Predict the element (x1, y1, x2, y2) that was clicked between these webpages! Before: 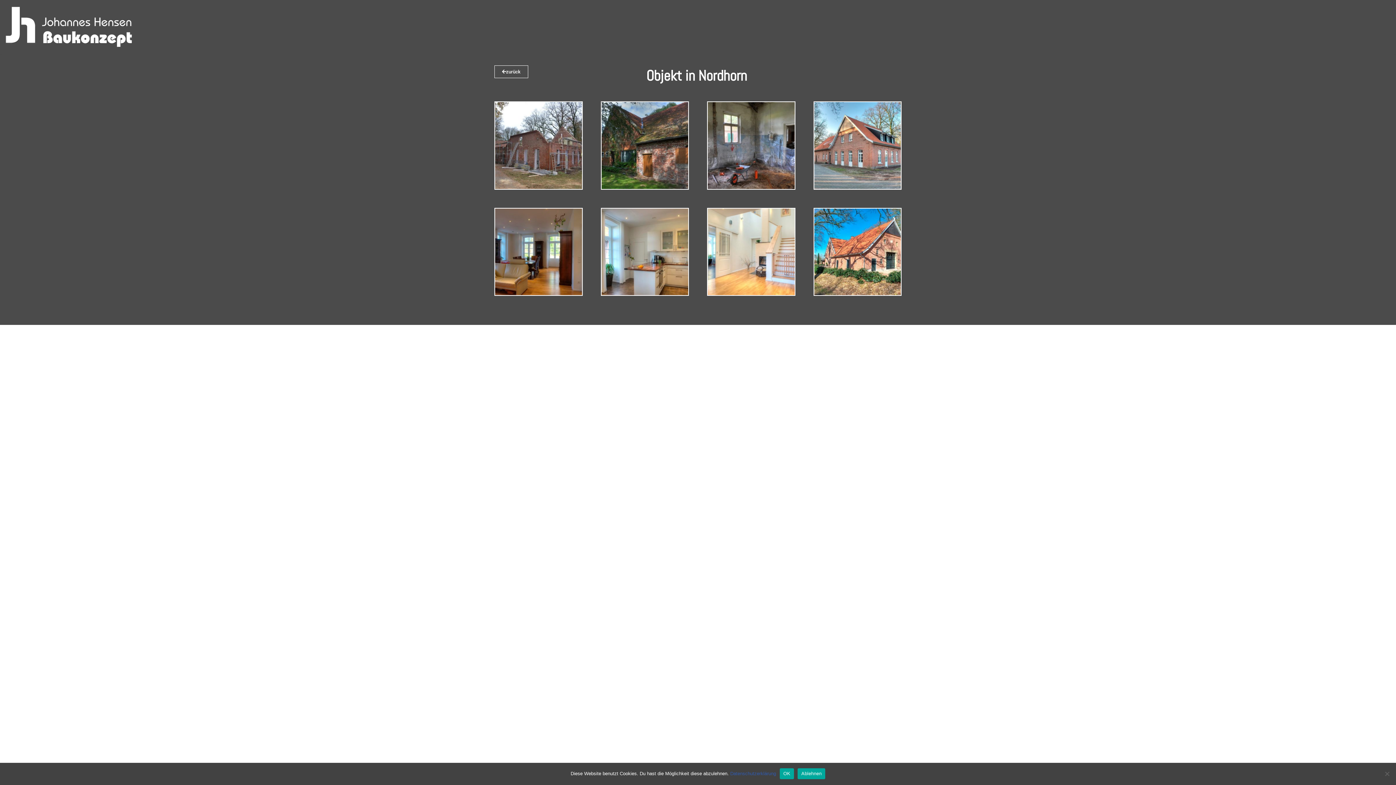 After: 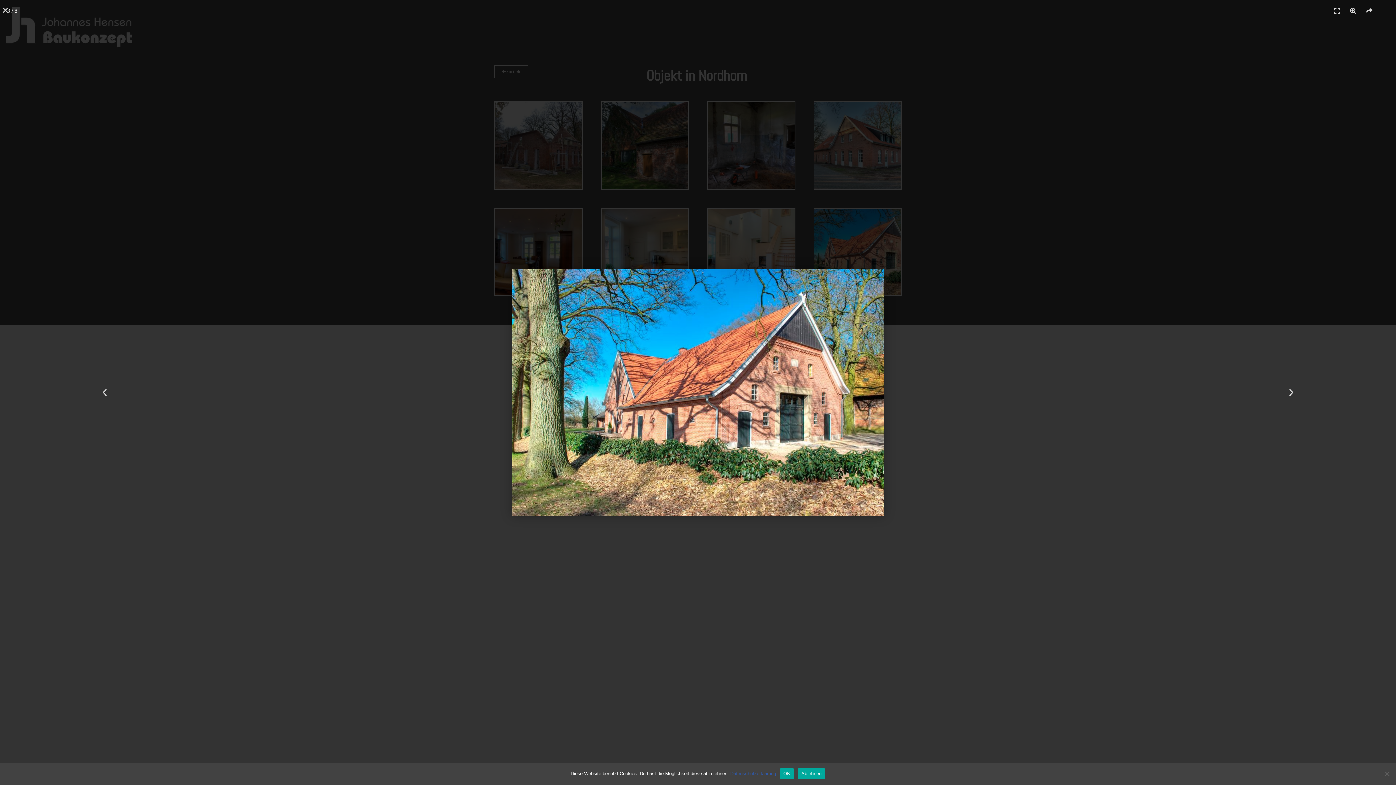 Action: bbox: (813, 207, 901, 295)